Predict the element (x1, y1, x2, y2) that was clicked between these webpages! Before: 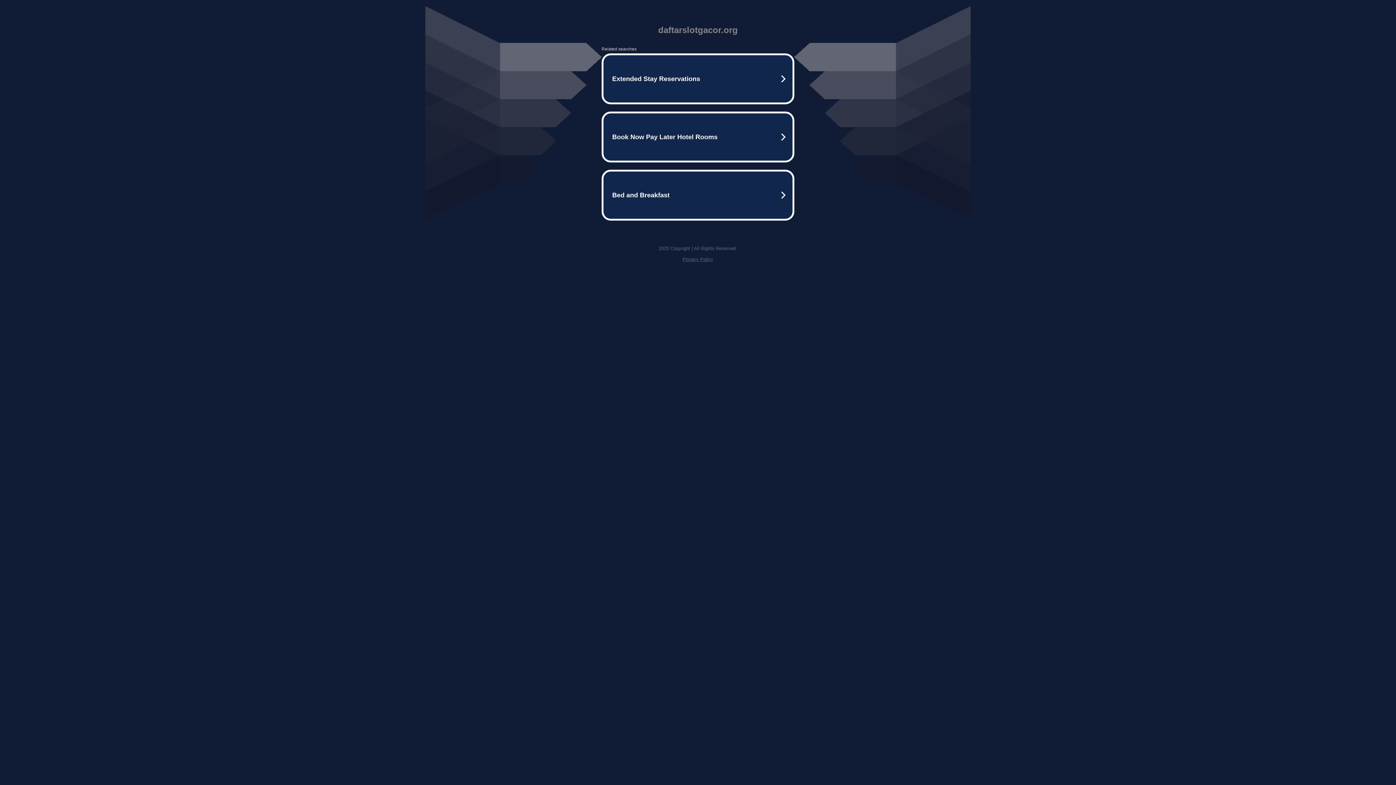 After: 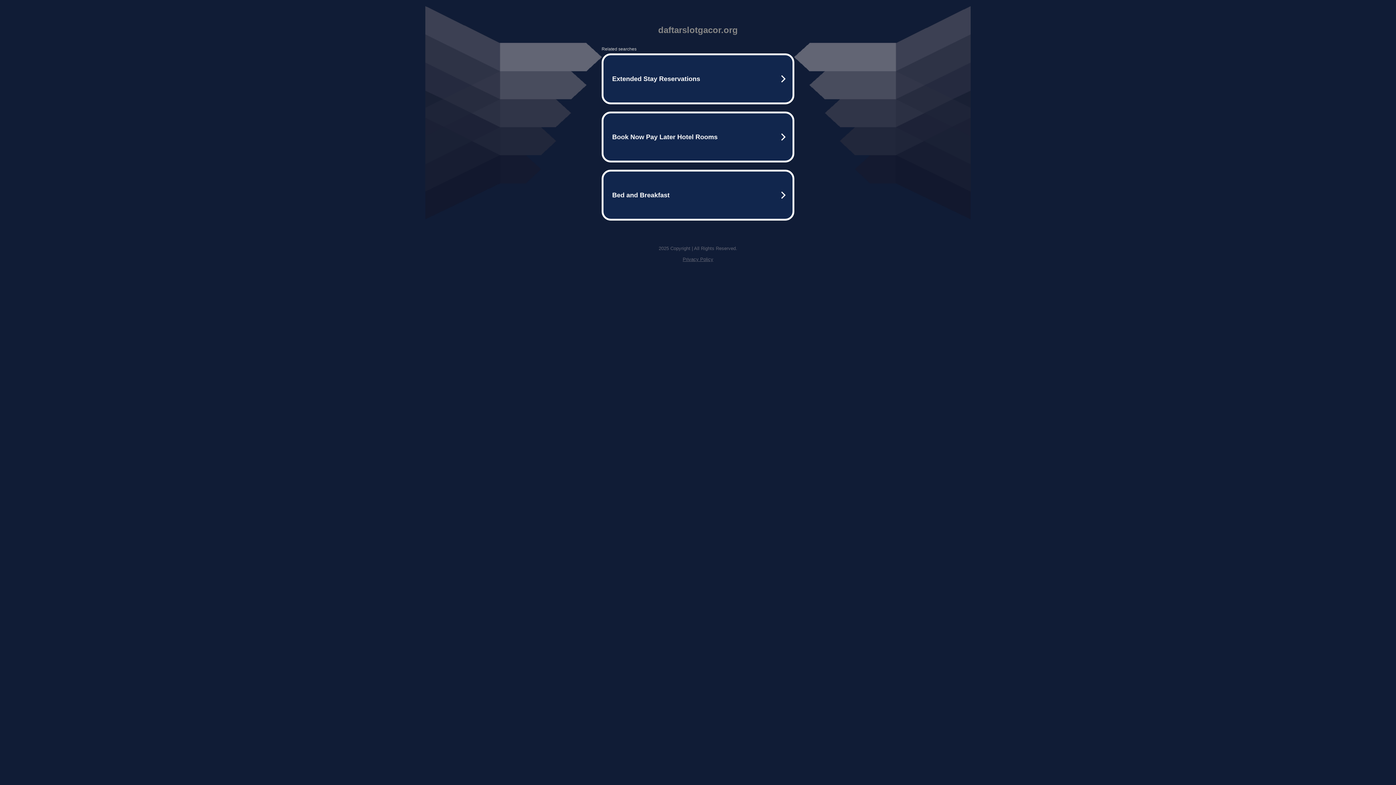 Action: bbox: (682, 256, 713, 262) label: Privacy Policy